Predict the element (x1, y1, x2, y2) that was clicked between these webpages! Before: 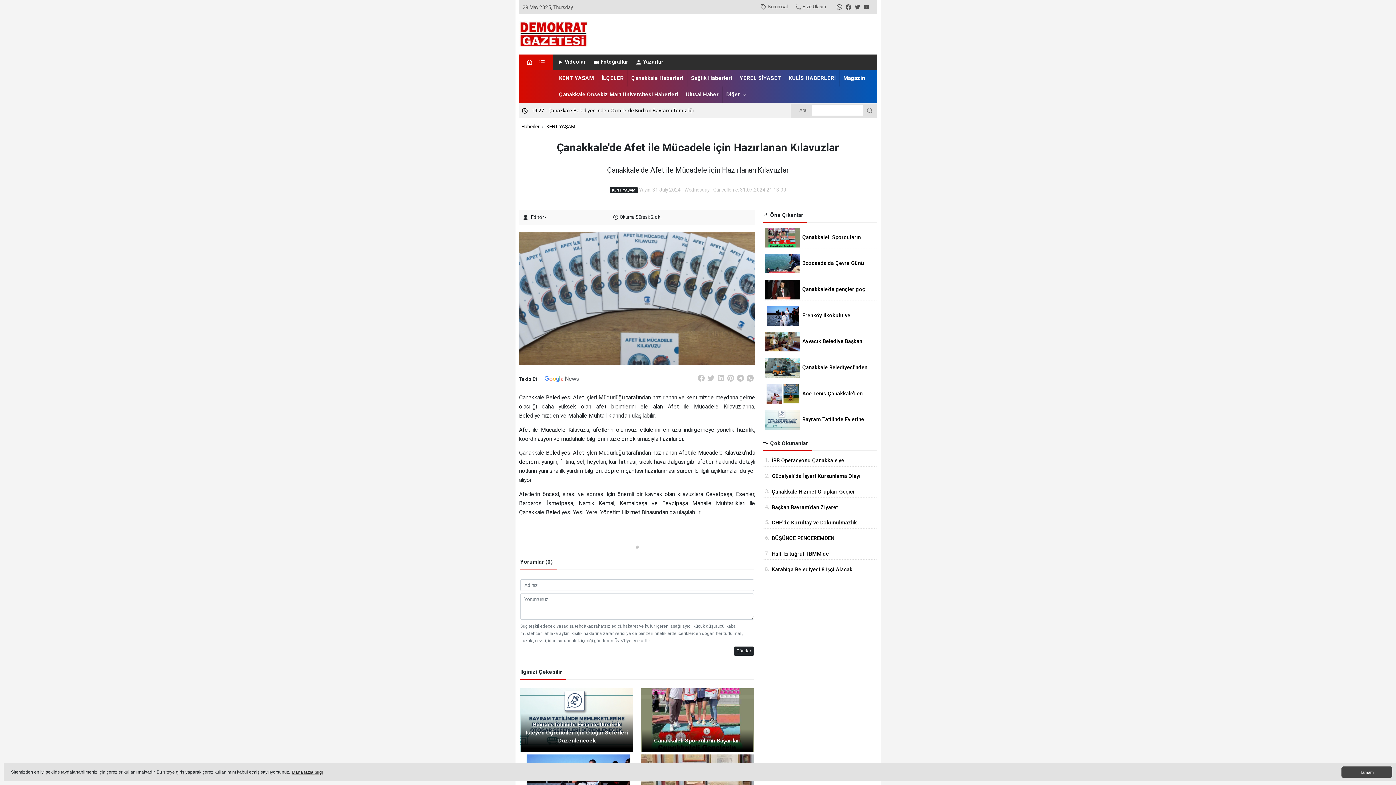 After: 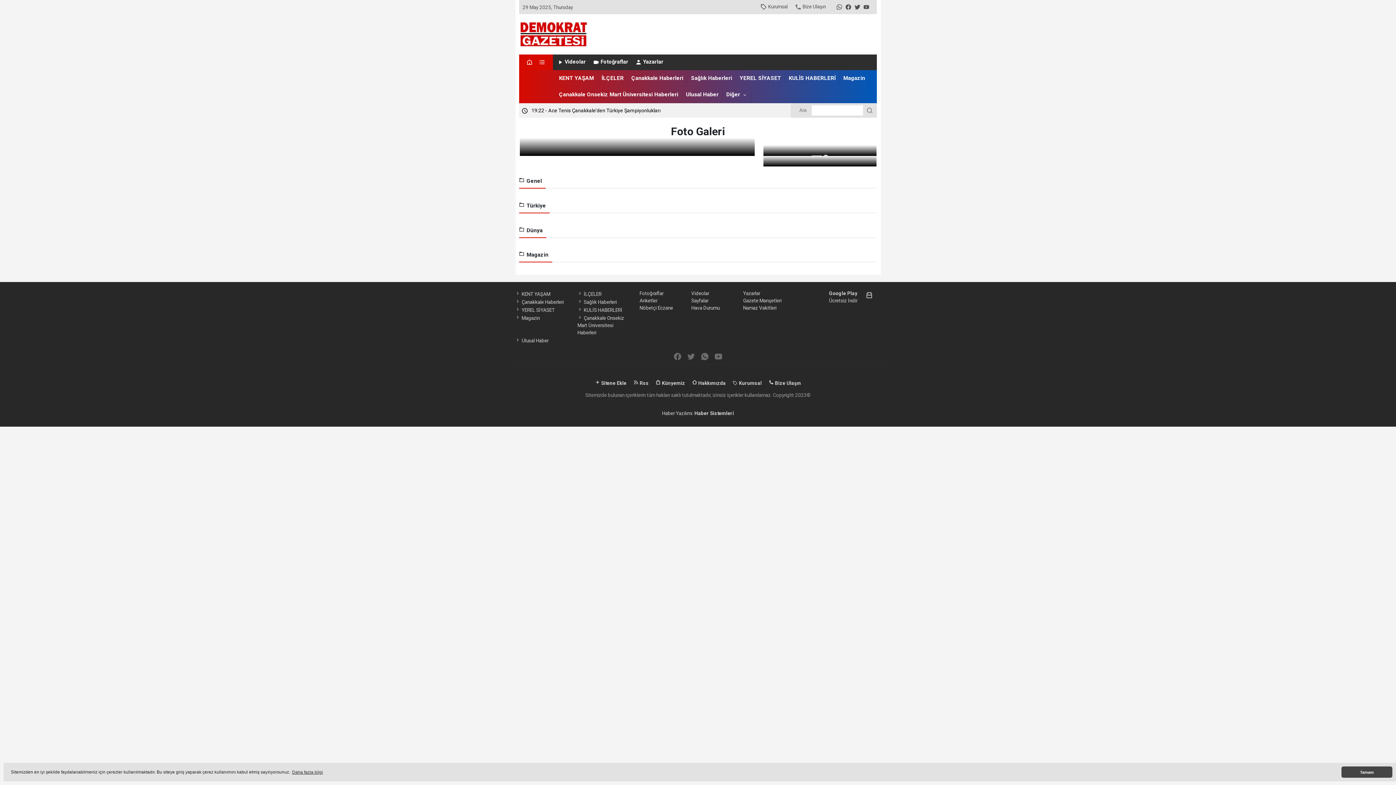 Action: bbox: (591, 59, 628, 65) label: Fotoğraflar